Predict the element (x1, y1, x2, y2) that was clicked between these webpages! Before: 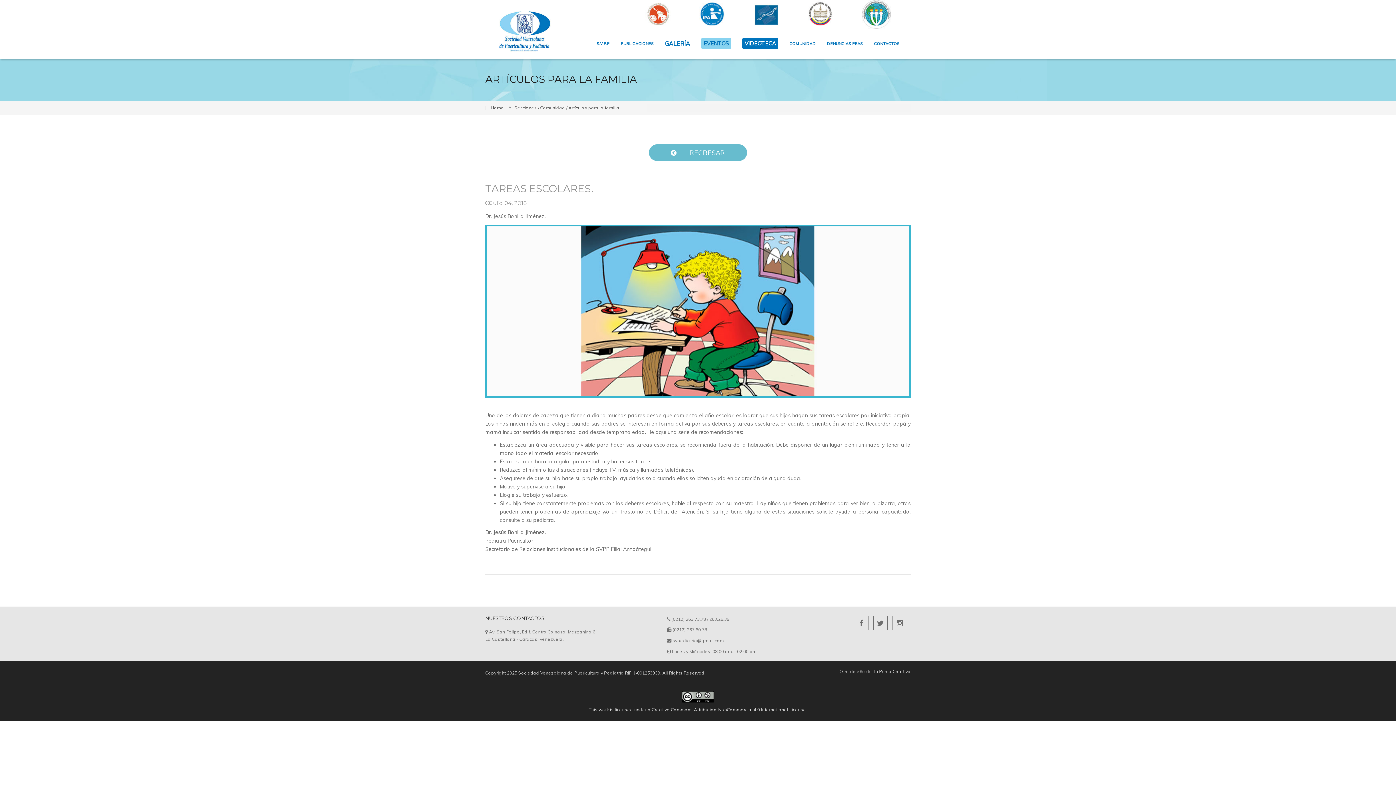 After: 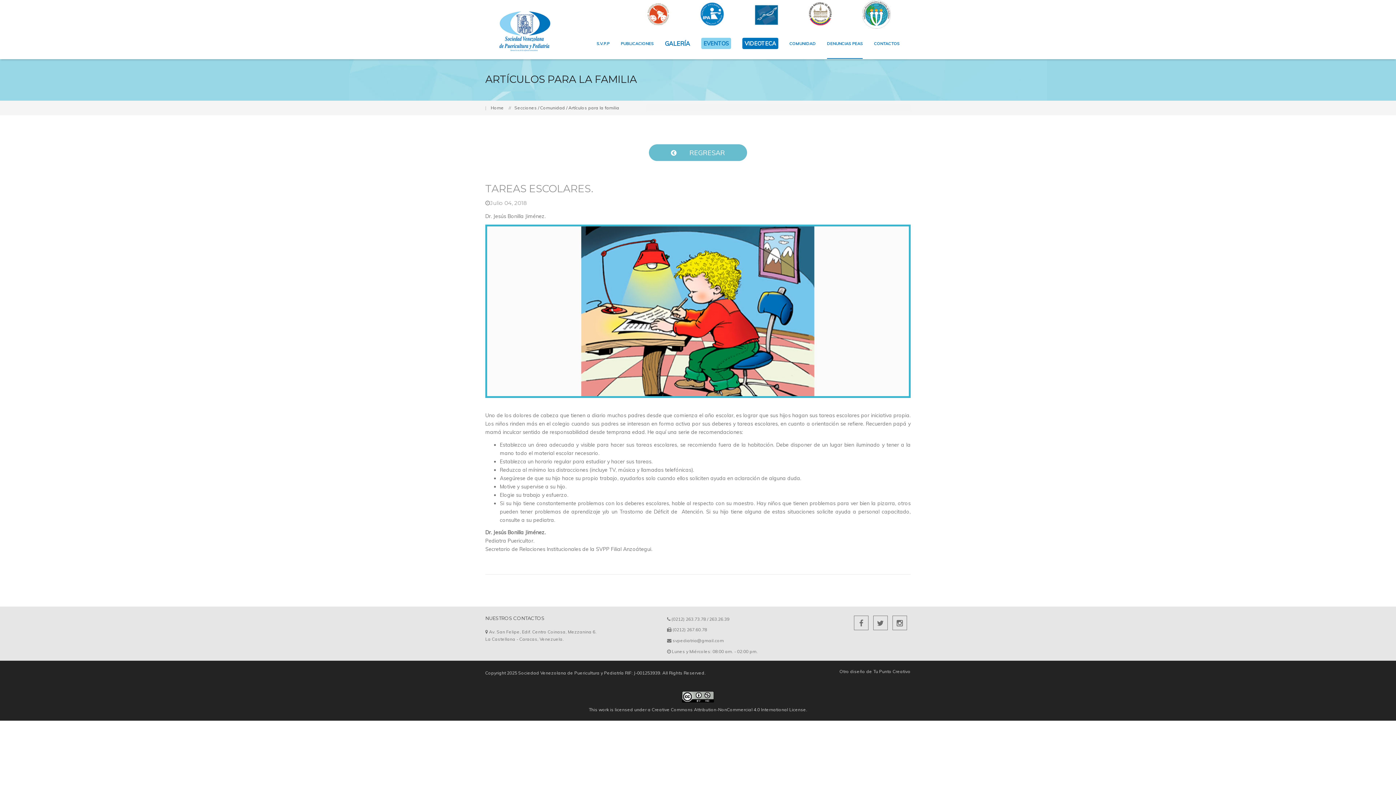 Action: bbox: (821, 29, 868, 58) label: DENUNCIAS PEAS